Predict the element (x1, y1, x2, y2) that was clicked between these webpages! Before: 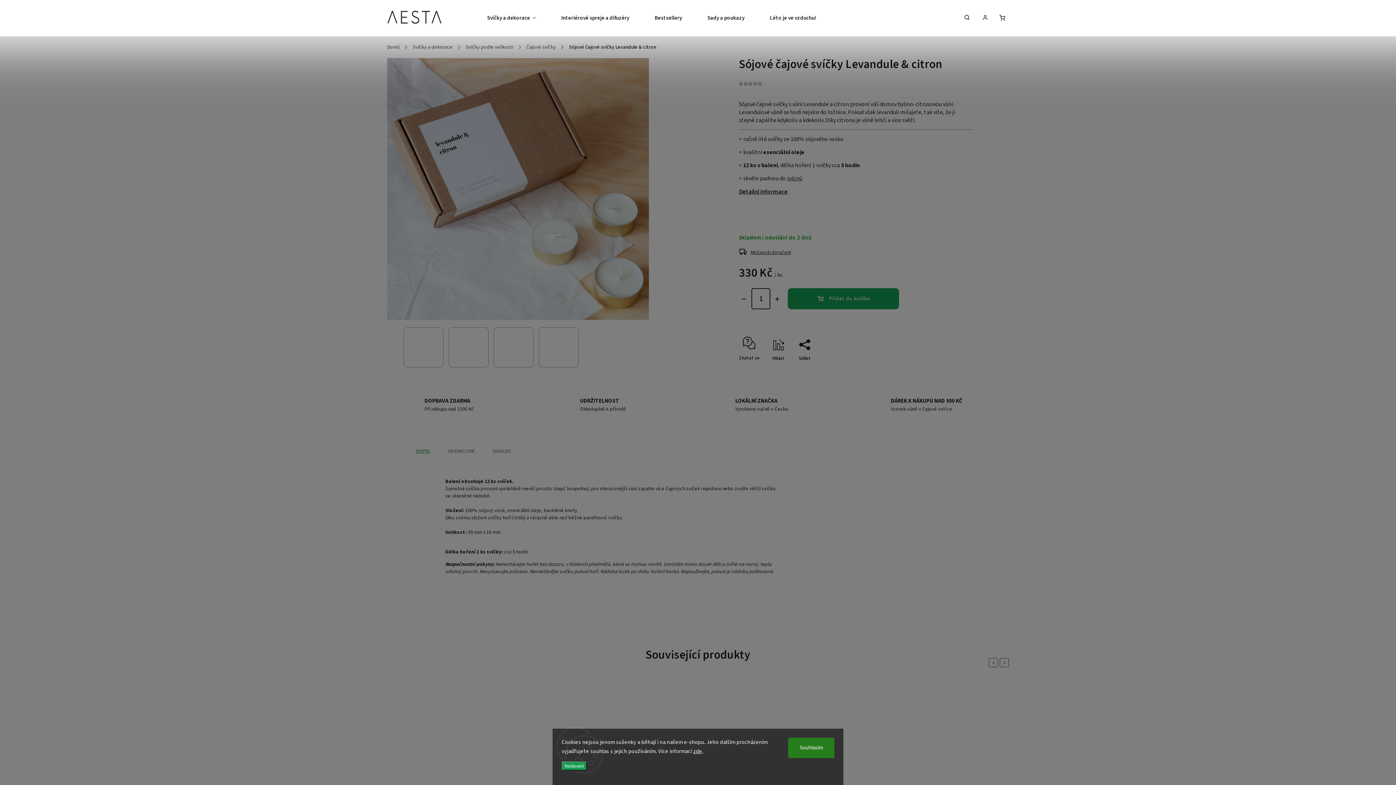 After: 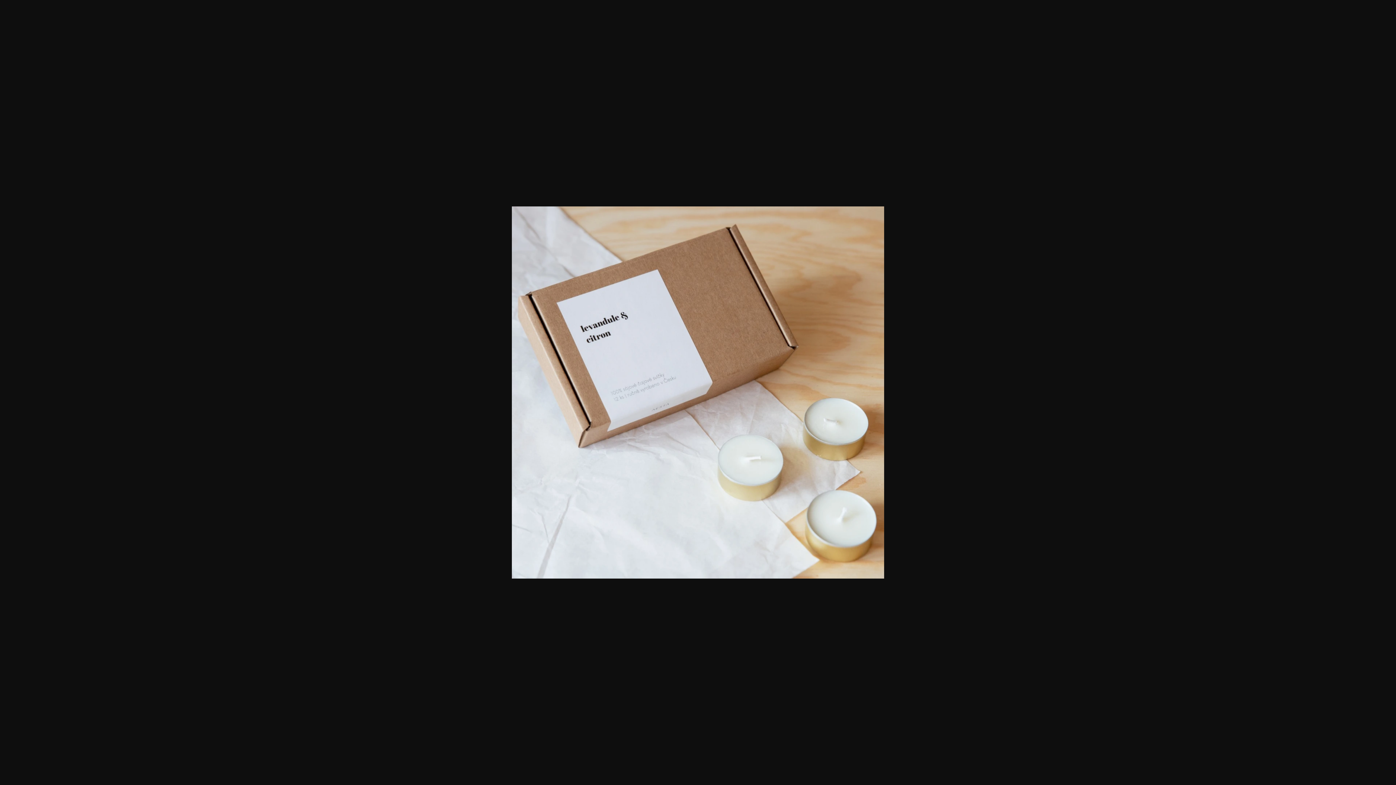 Action: bbox: (387, 314, 649, 322)